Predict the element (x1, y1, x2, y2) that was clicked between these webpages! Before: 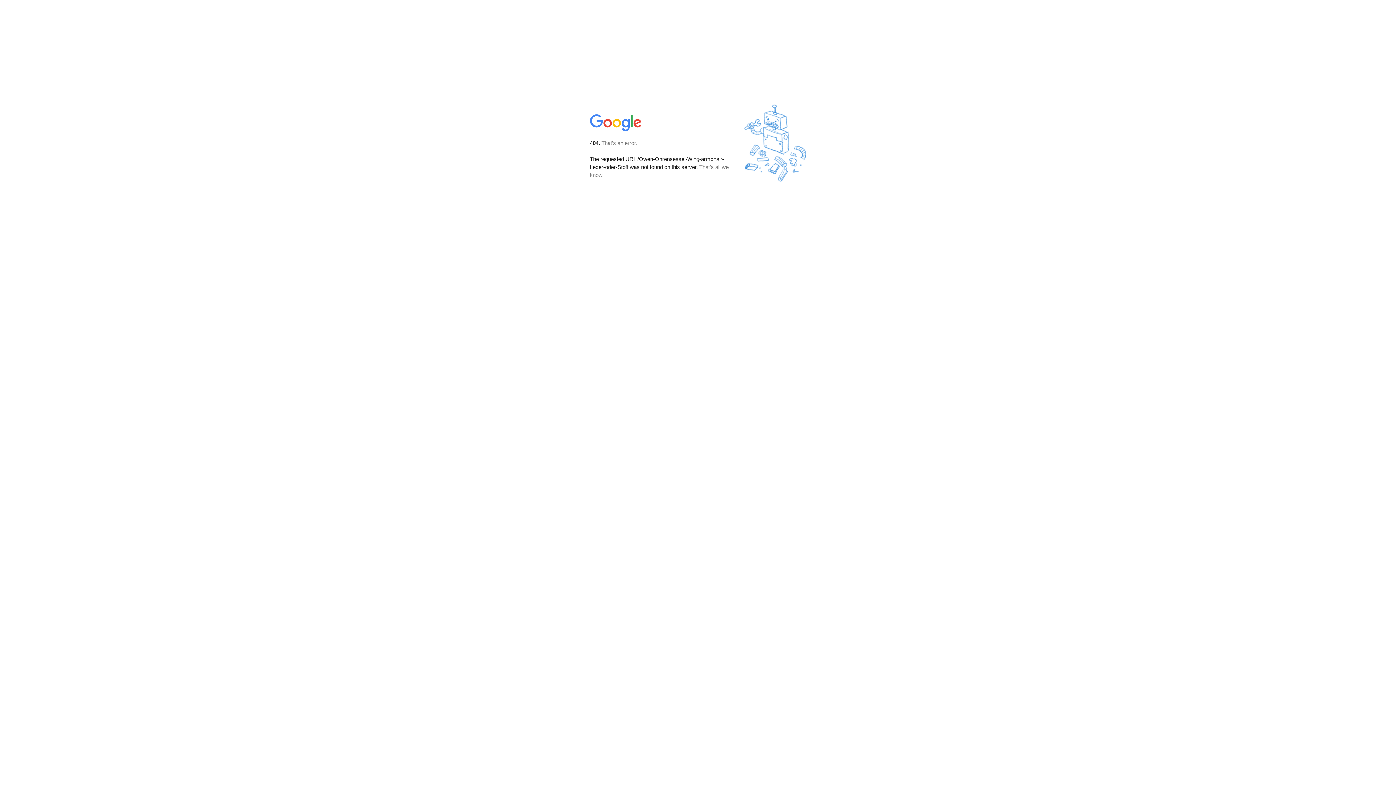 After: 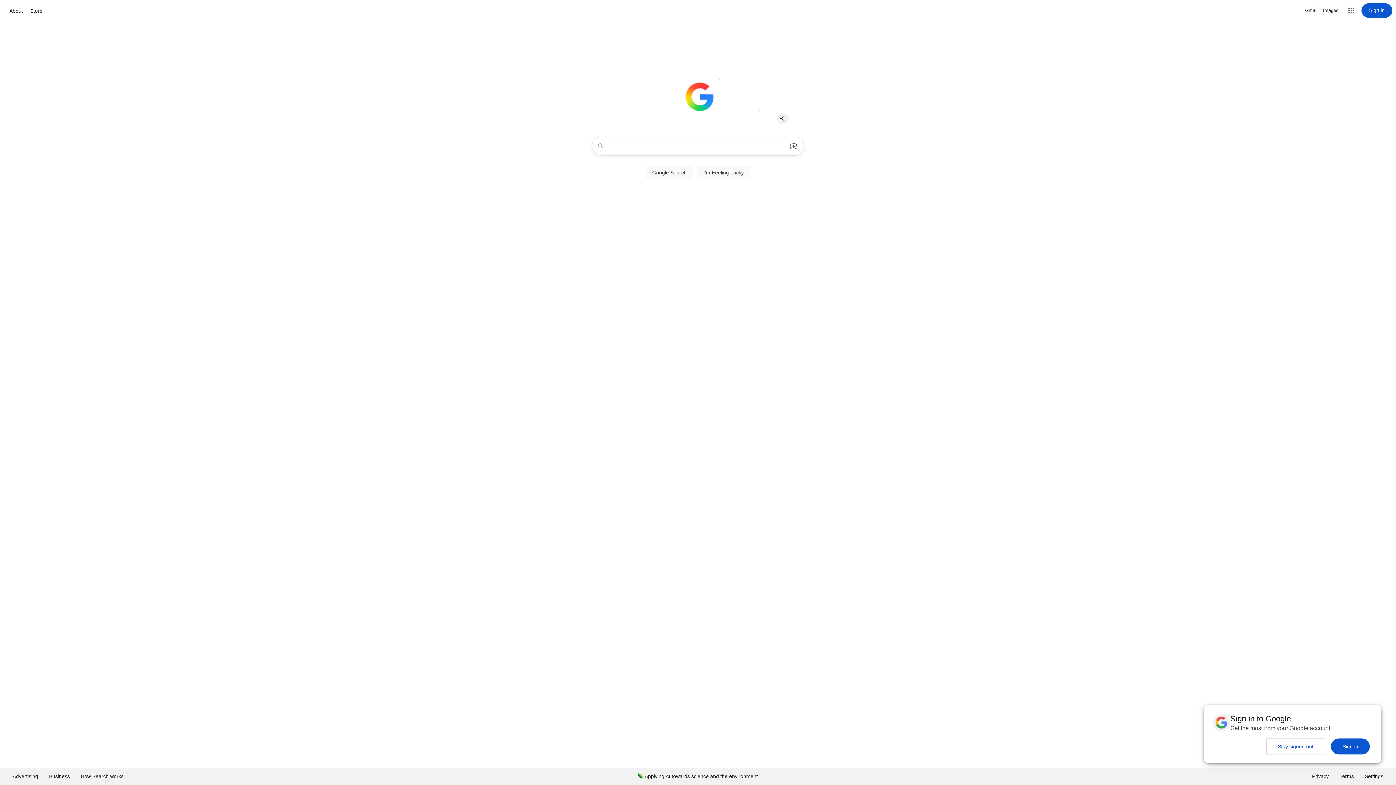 Action: bbox: (590, 127, 642, 134)